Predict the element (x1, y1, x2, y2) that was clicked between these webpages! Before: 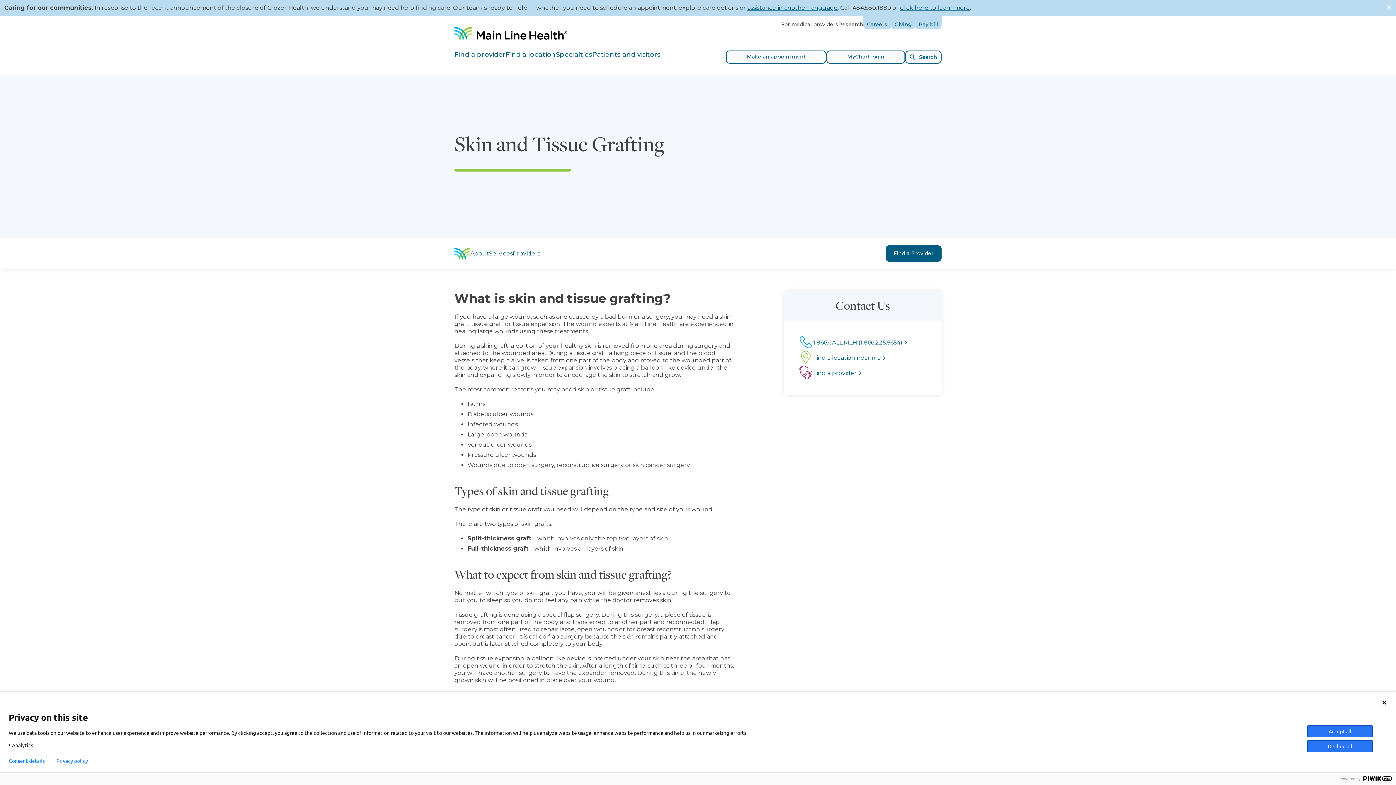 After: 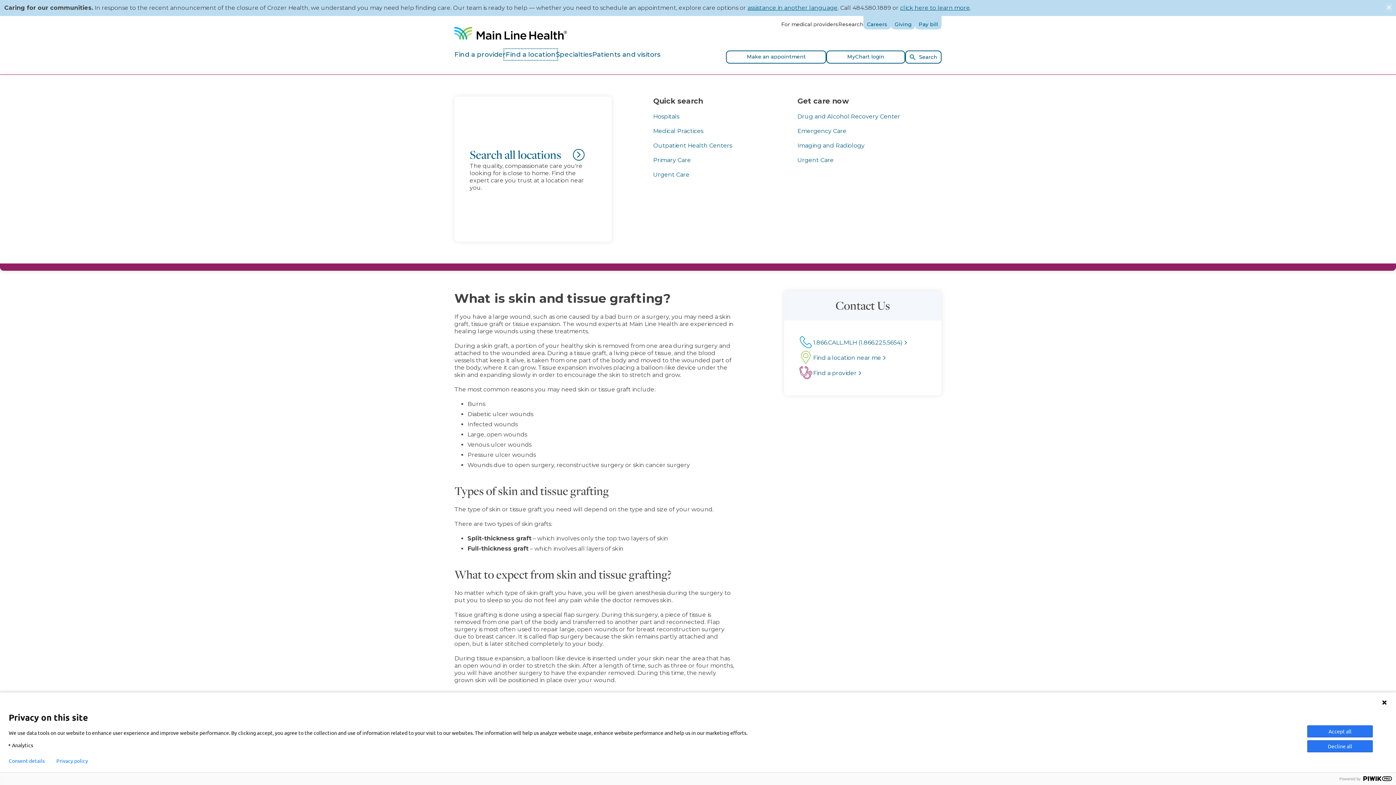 Action: bbox: (505, 50, 556, 58) label: Find a location